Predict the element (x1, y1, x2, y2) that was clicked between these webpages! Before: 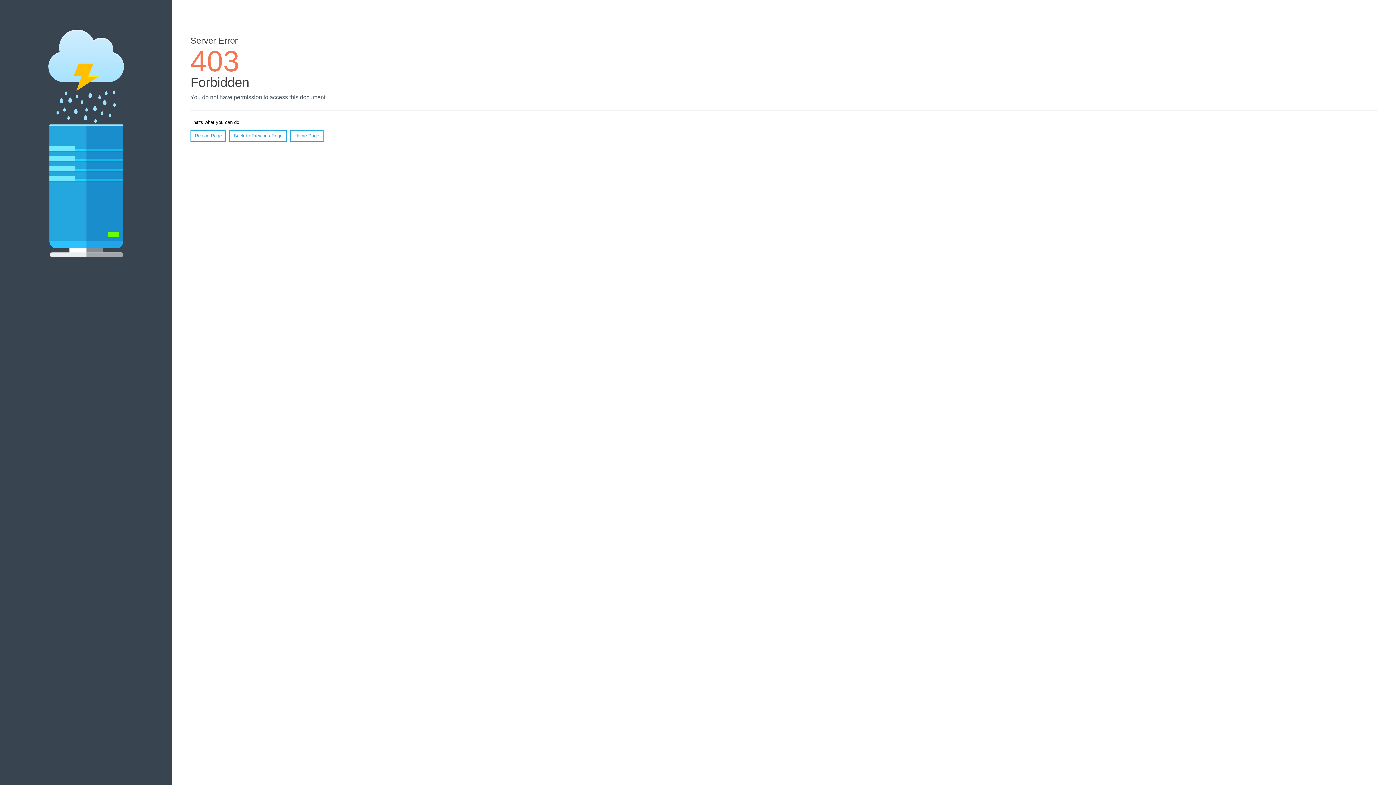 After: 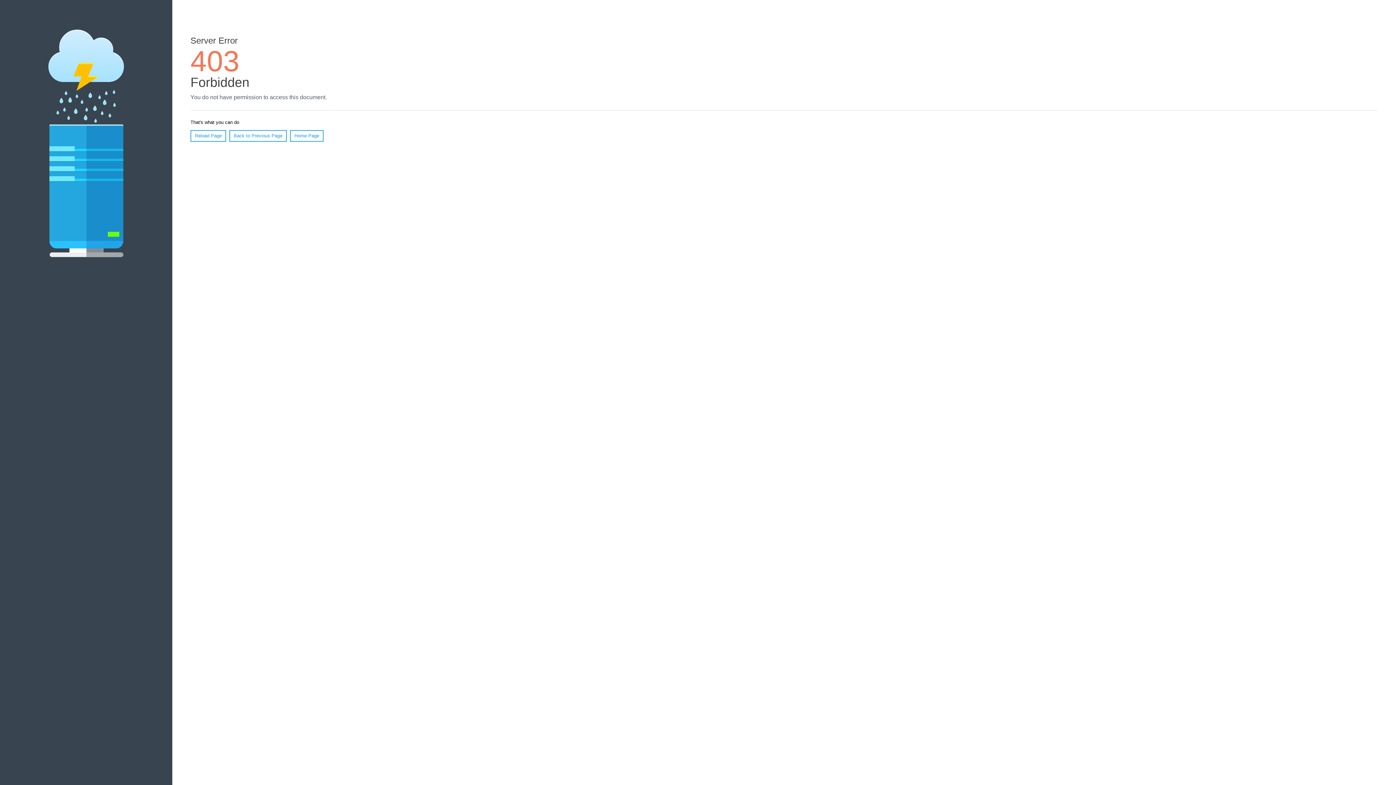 Action: bbox: (190, 130, 226, 141) label: Reload Page